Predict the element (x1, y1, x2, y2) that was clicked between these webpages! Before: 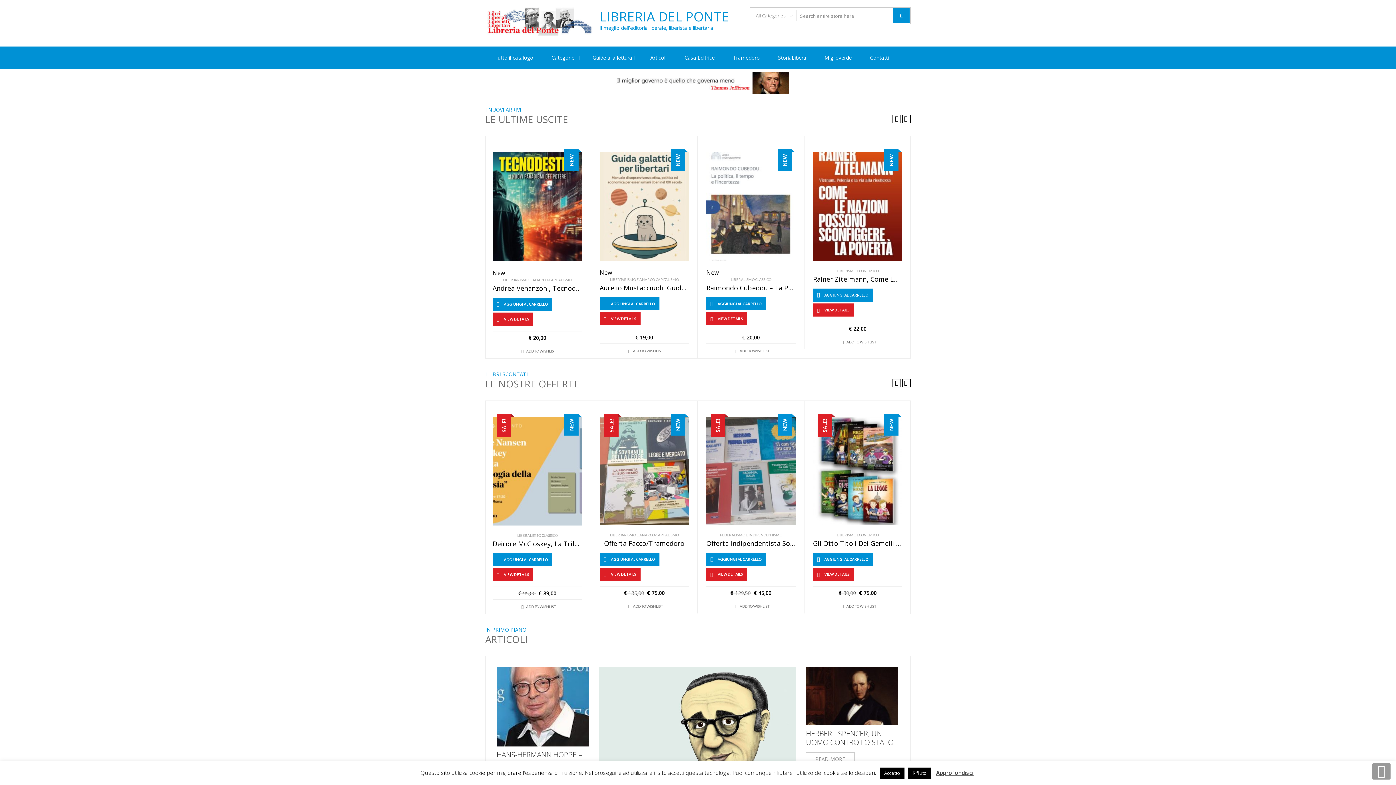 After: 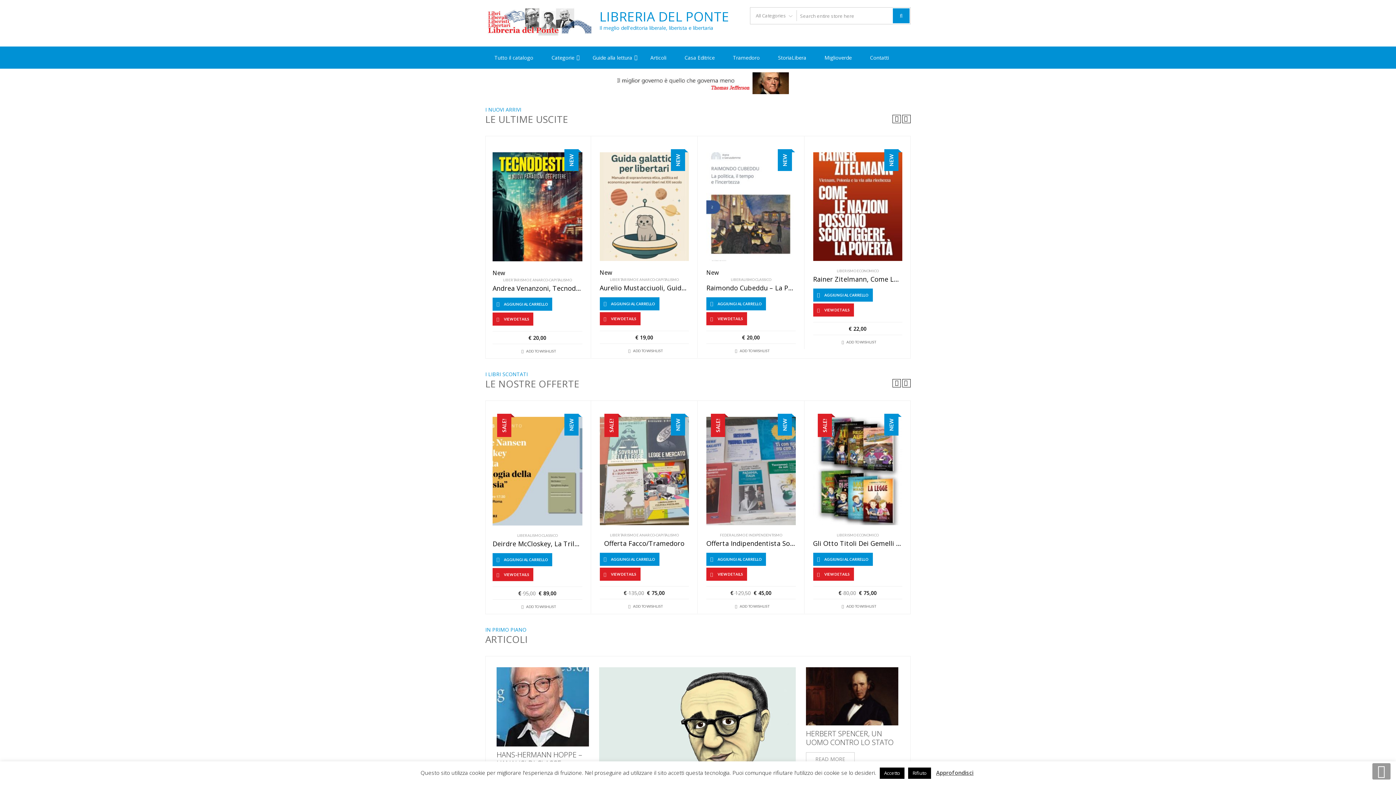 Action: bbox: (706, 532, 795, 538) label: FEDERALISMO E INDIPENDENTISMO